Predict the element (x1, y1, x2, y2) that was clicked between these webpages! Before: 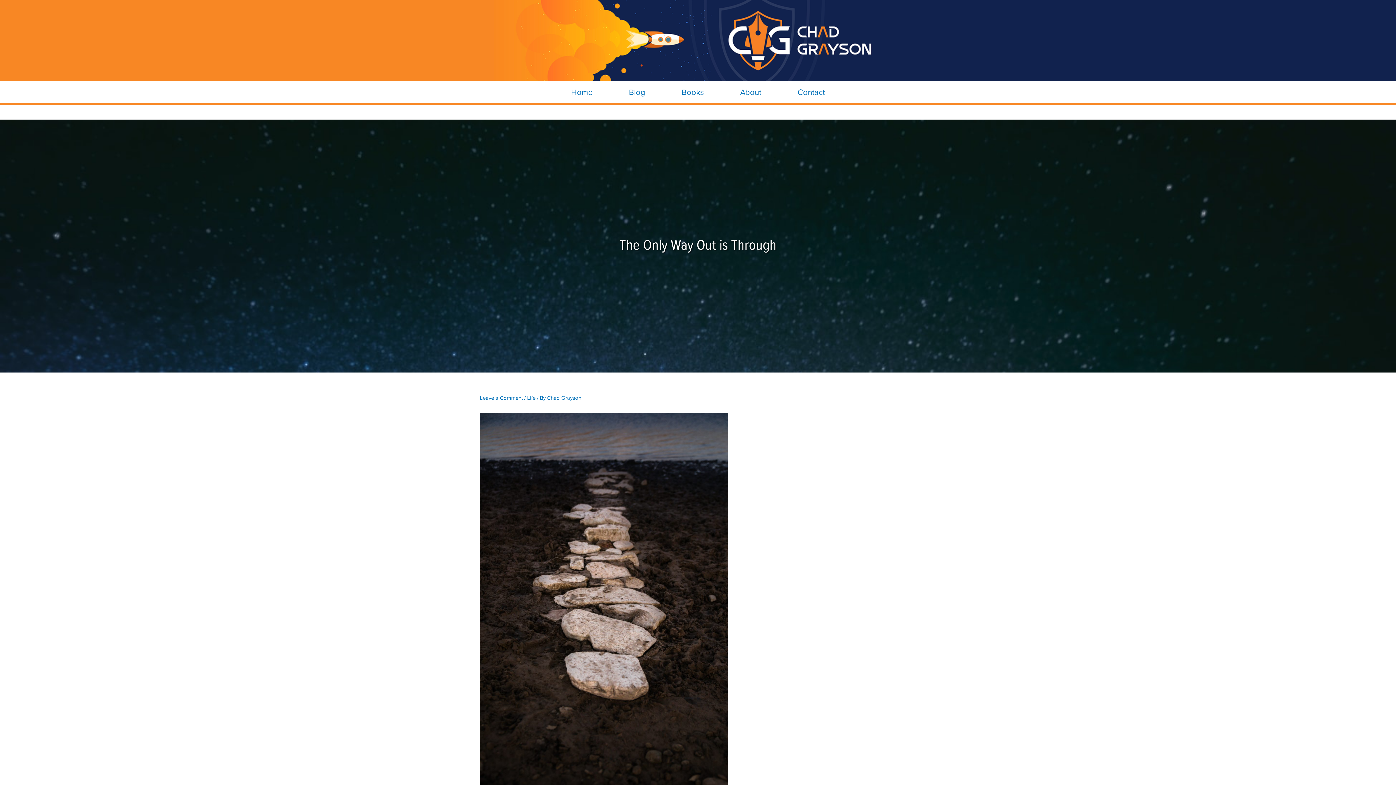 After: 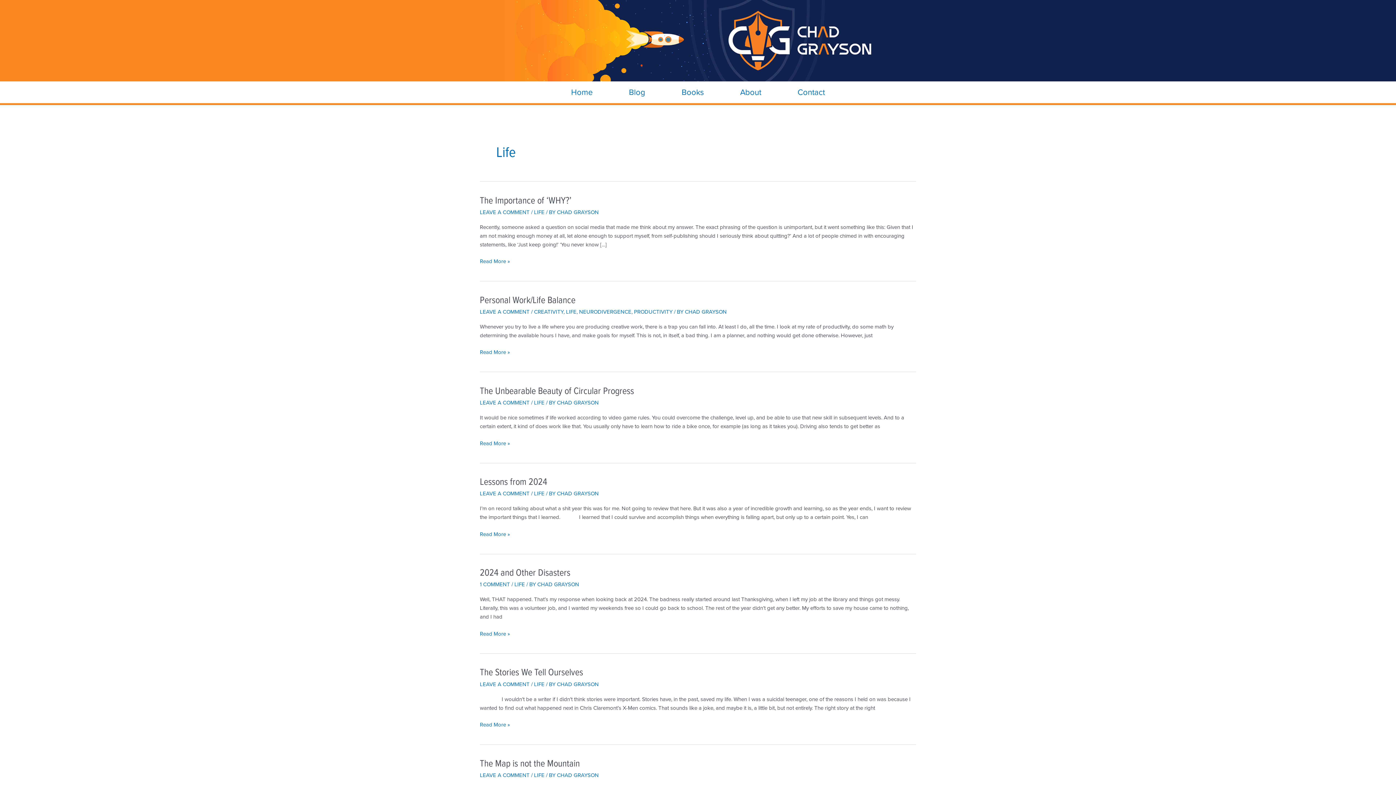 Action: bbox: (527, 394, 535, 401) label: Life